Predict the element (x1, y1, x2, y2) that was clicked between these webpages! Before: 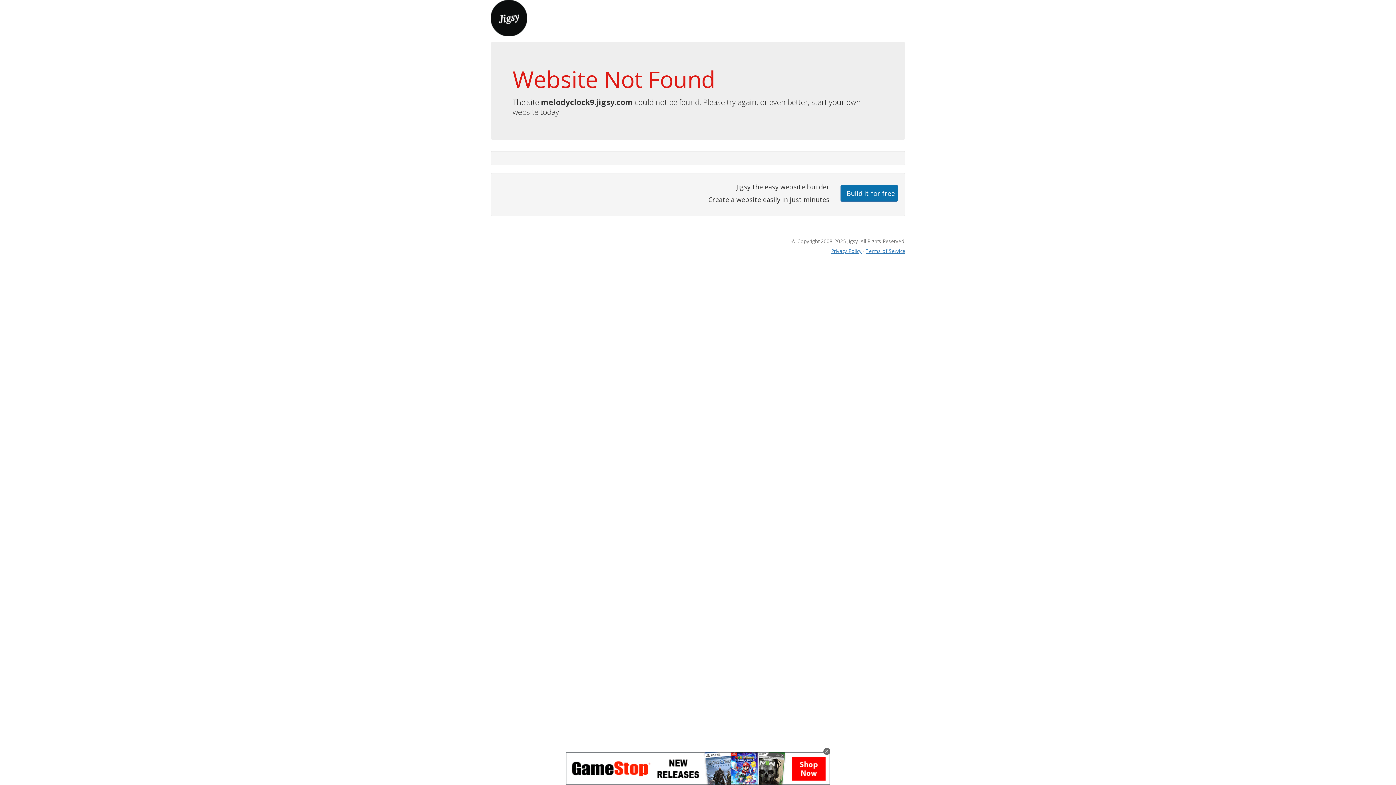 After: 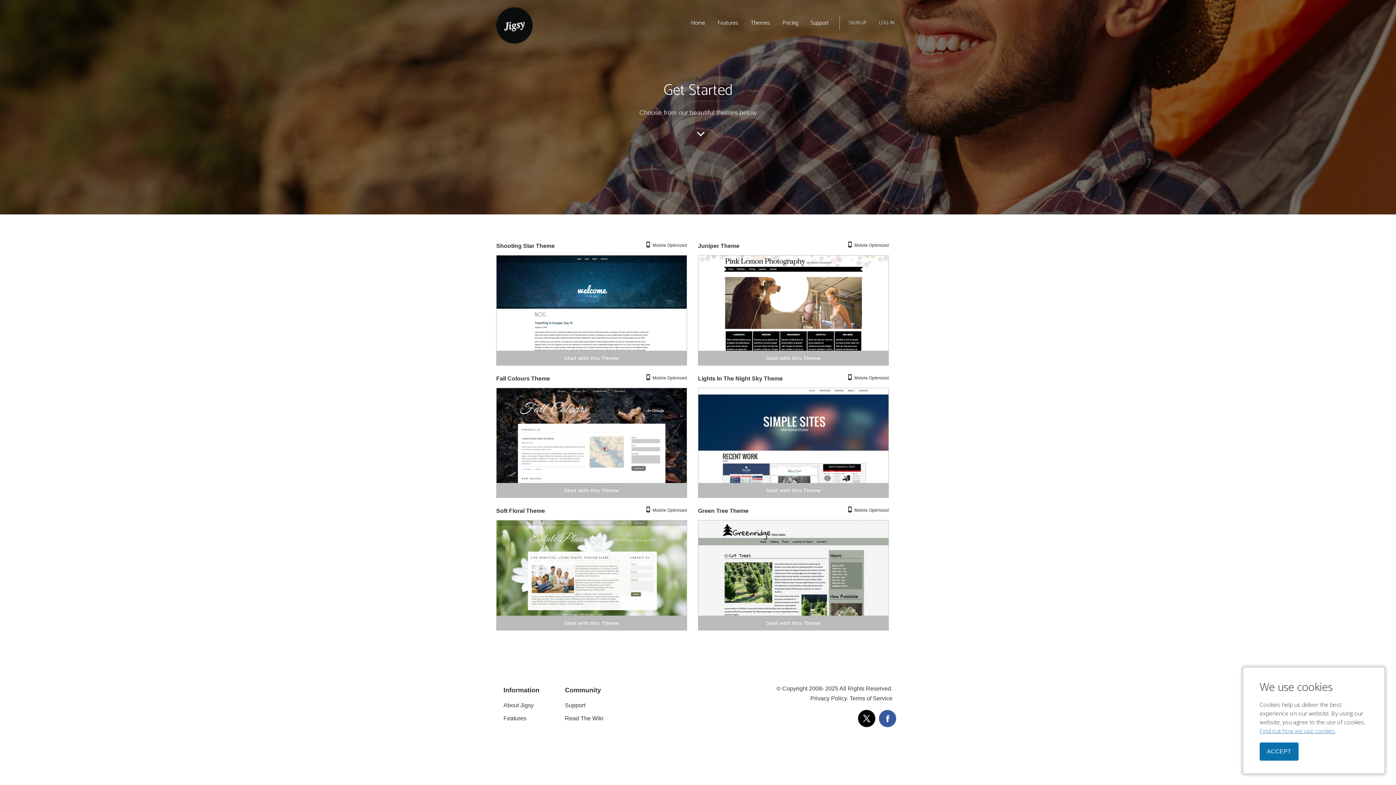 Action: bbox: (840, 184, 898, 201) label: Build it for free